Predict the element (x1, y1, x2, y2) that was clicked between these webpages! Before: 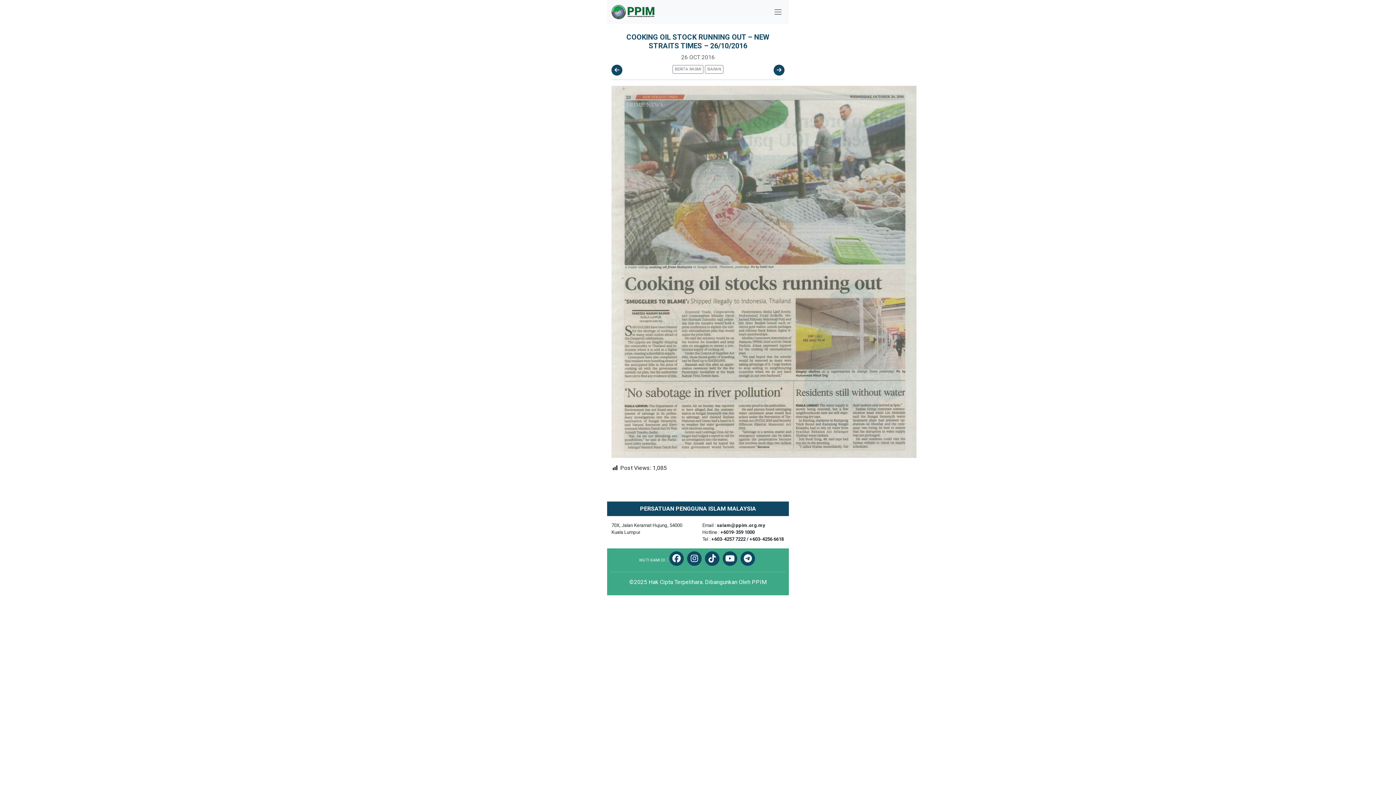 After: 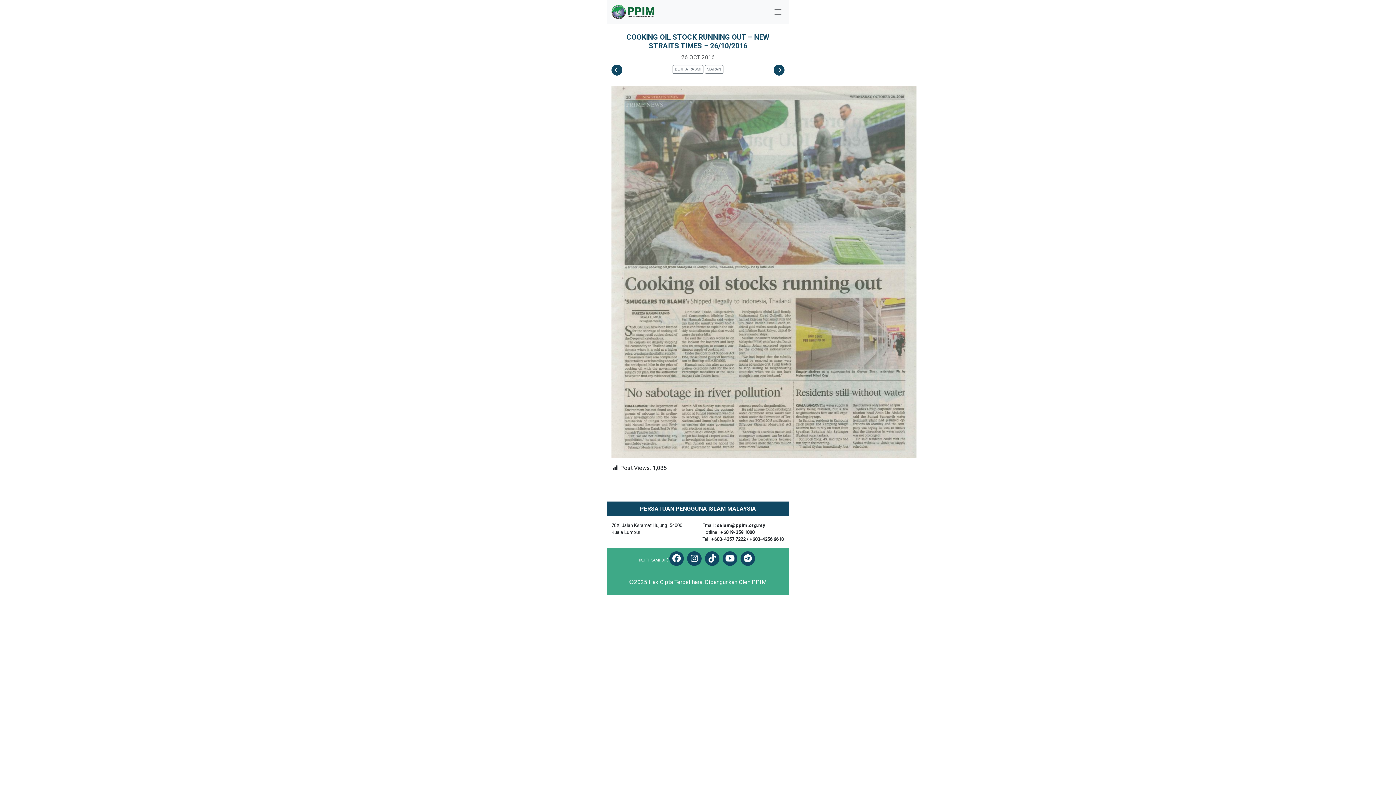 Action: bbox: (722, 551, 737, 566)